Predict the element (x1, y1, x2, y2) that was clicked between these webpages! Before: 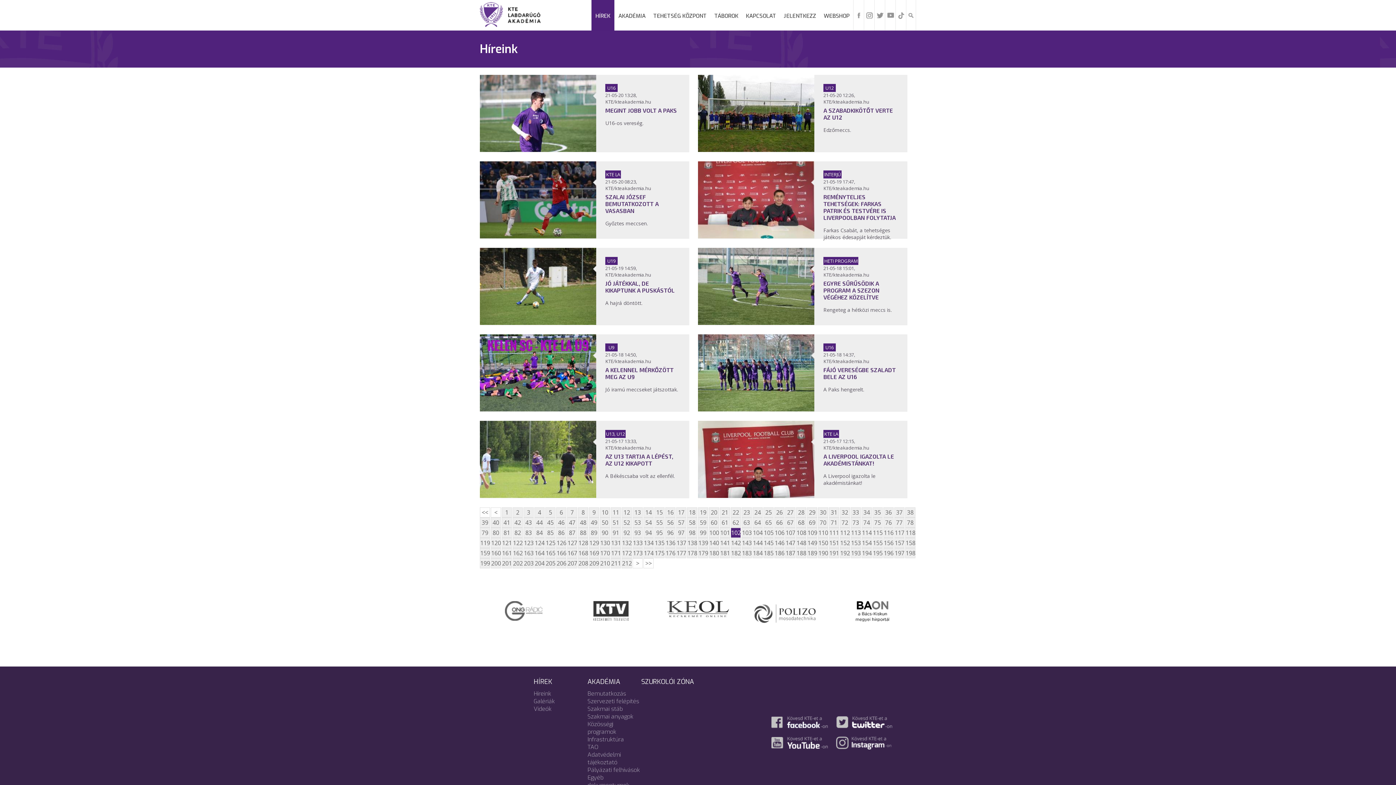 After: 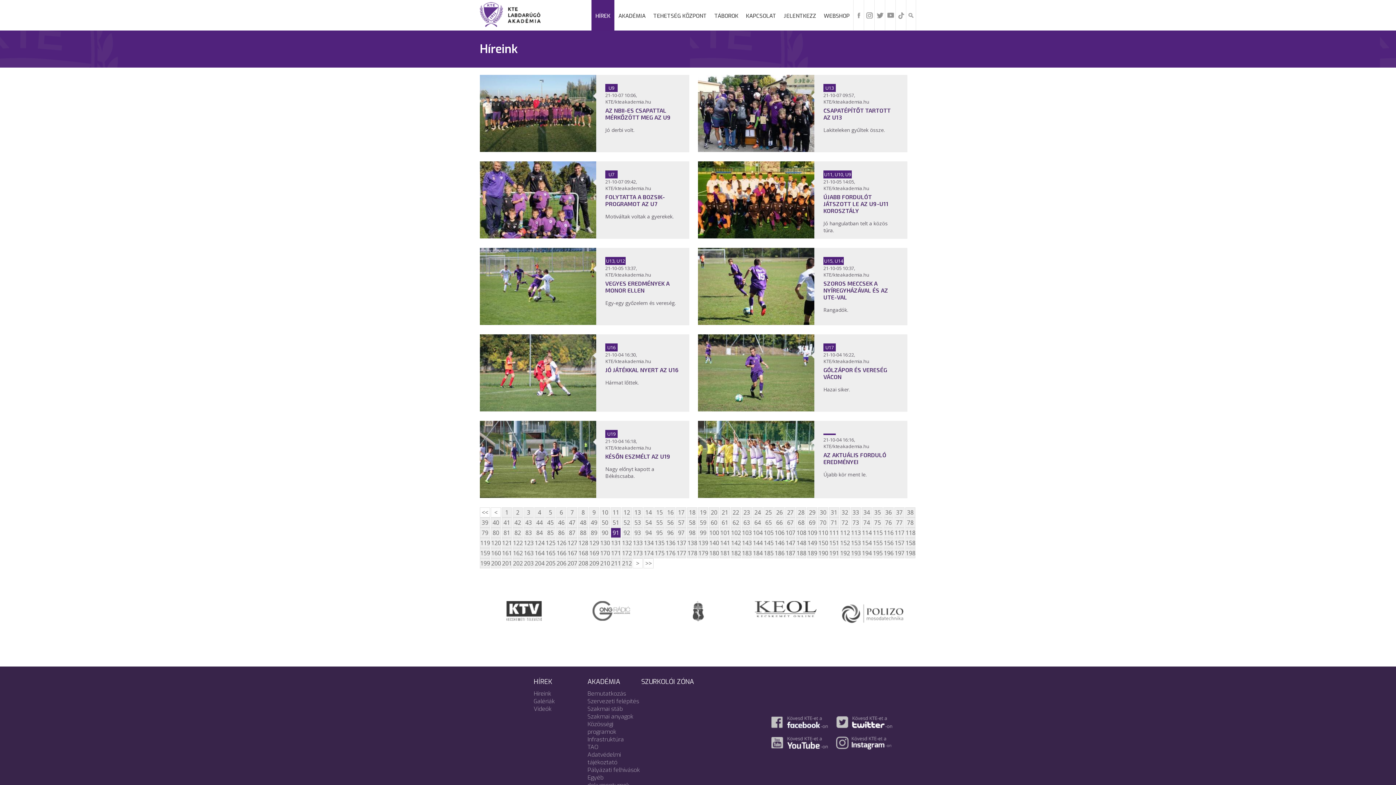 Action: label: 91 bbox: (611, 528, 620, 537)